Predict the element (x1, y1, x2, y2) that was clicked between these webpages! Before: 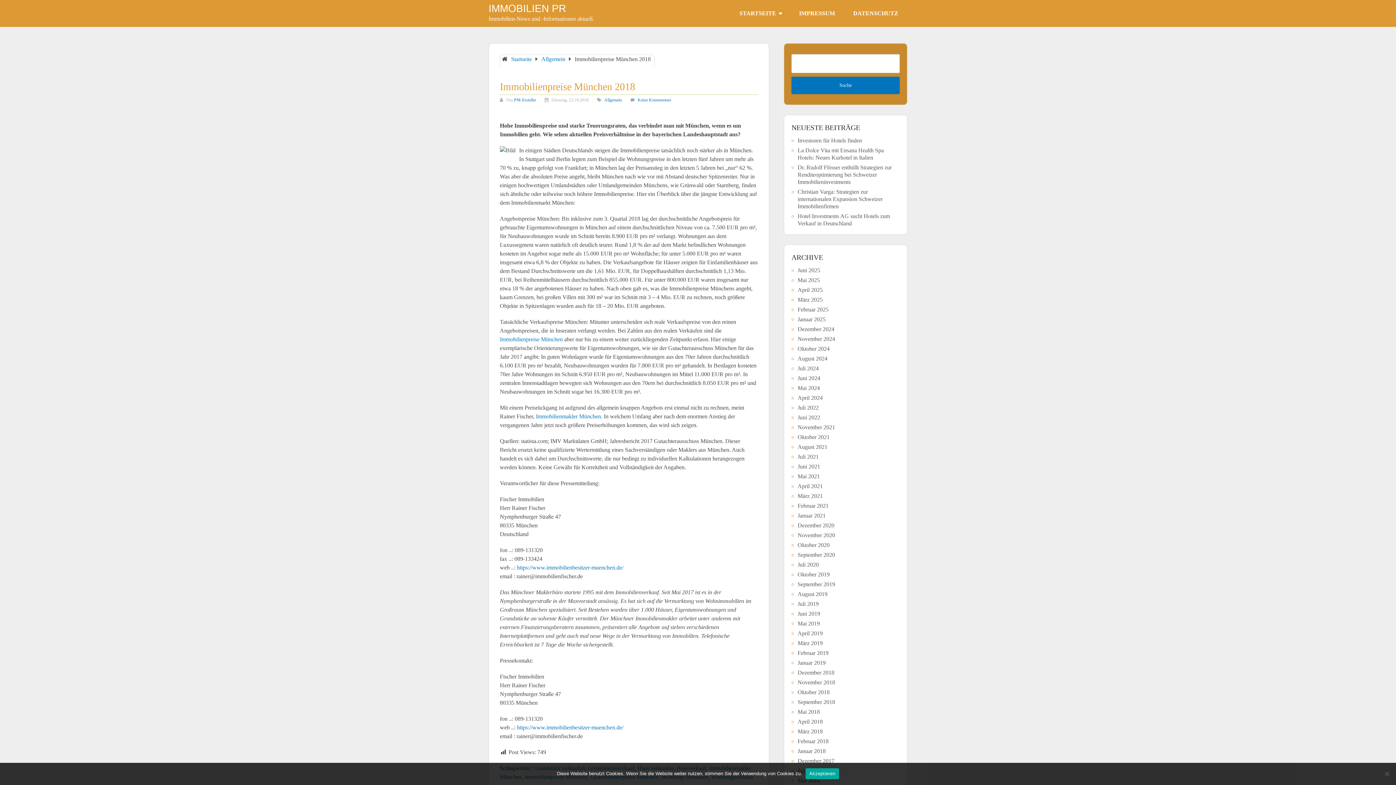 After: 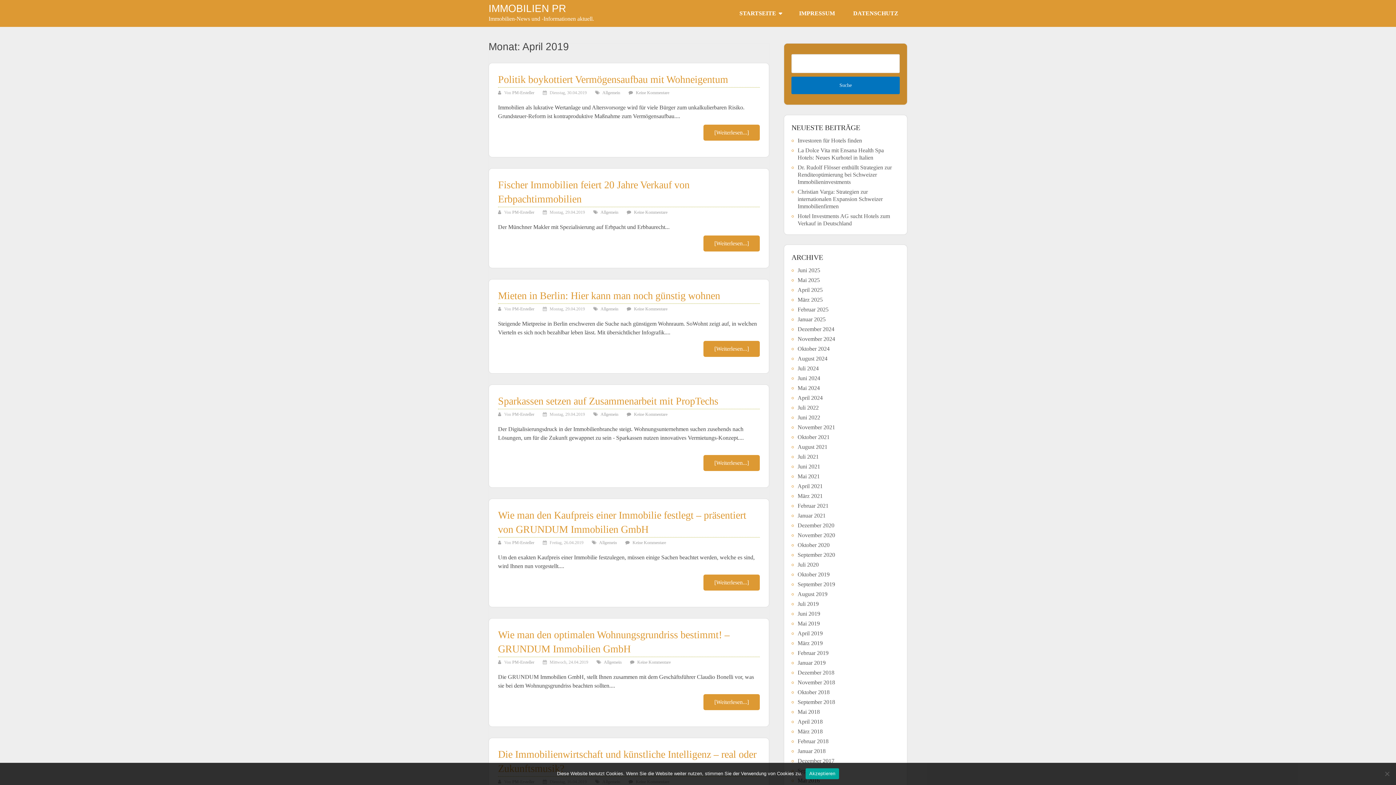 Action: bbox: (797, 630, 822, 636) label: April 2019